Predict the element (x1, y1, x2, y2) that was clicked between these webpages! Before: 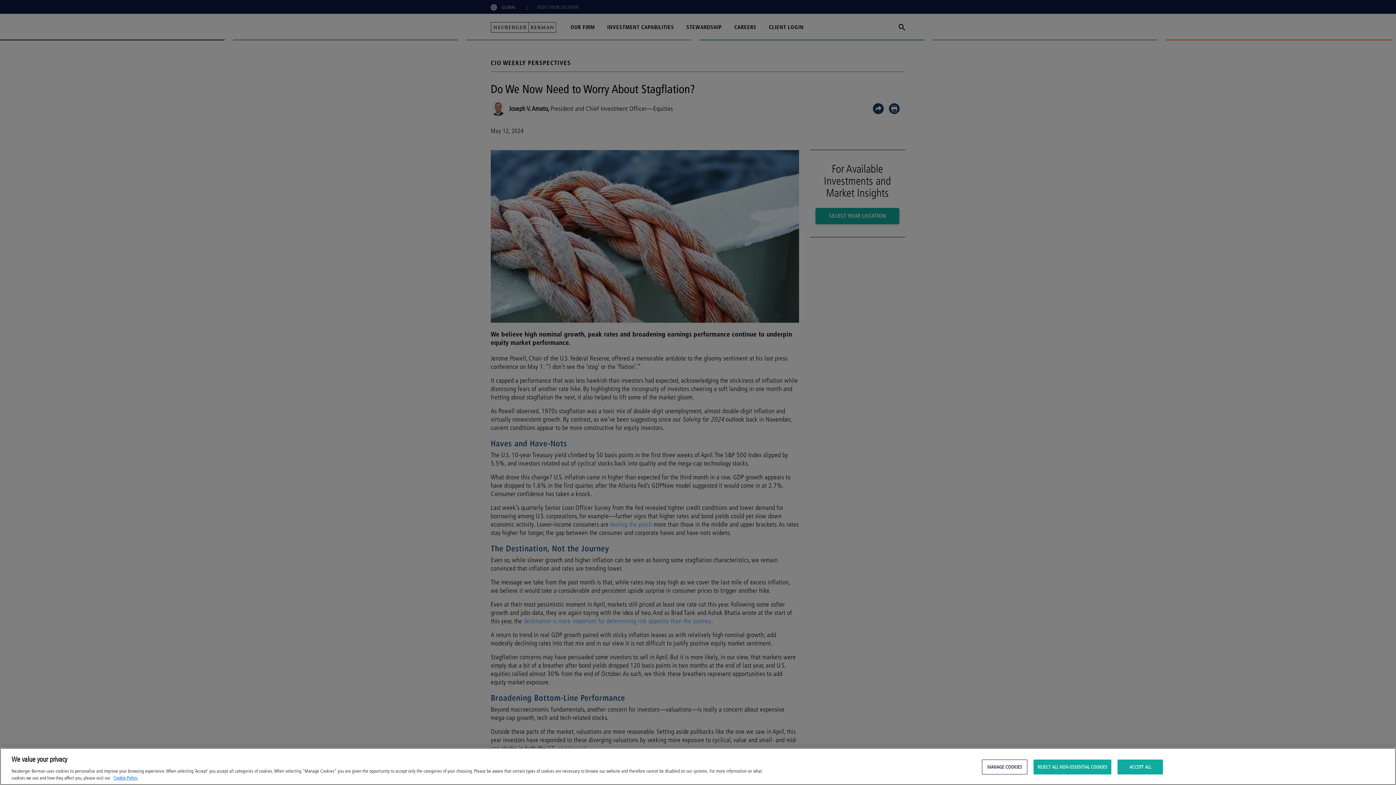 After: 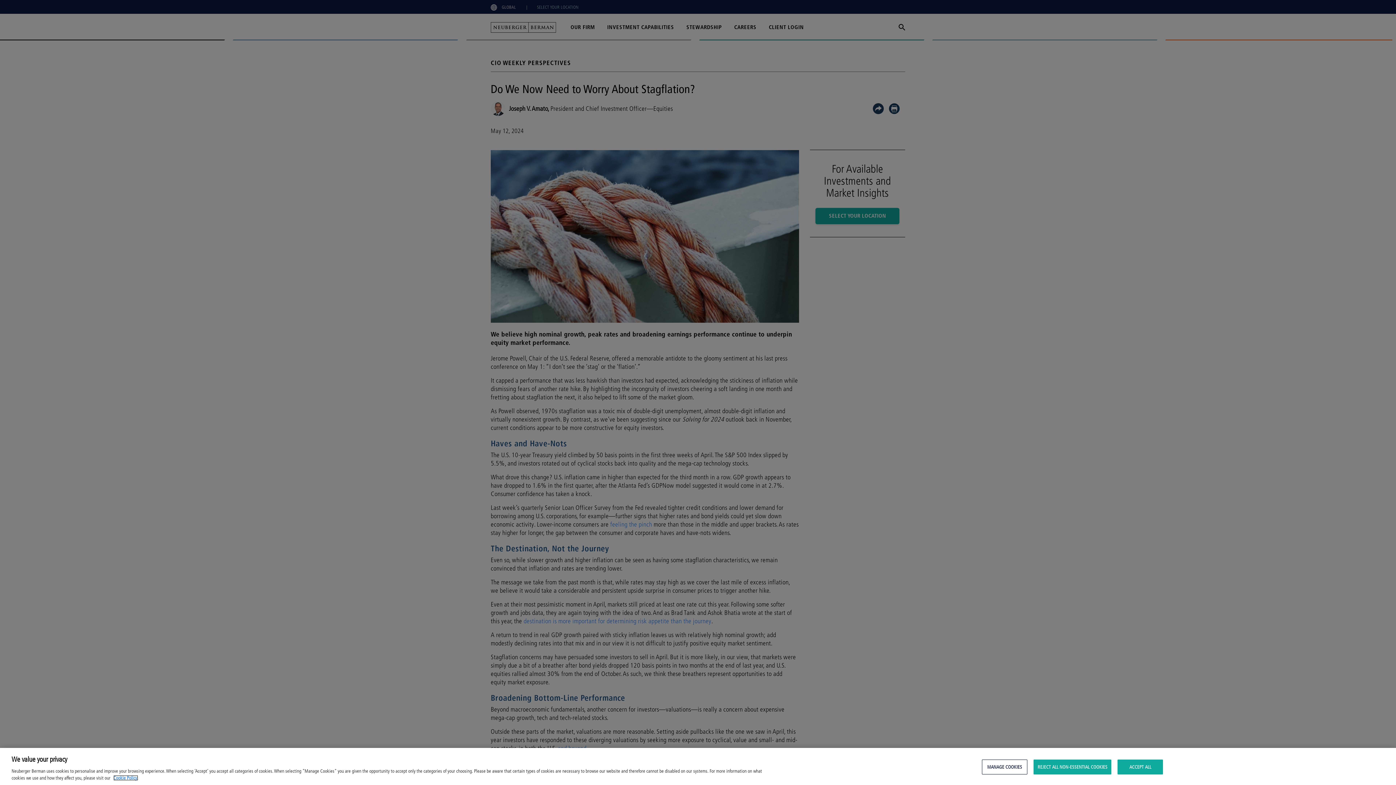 Action: label: More information about your privacy, opens in a new tab bbox: (113, 775, 138, 781)